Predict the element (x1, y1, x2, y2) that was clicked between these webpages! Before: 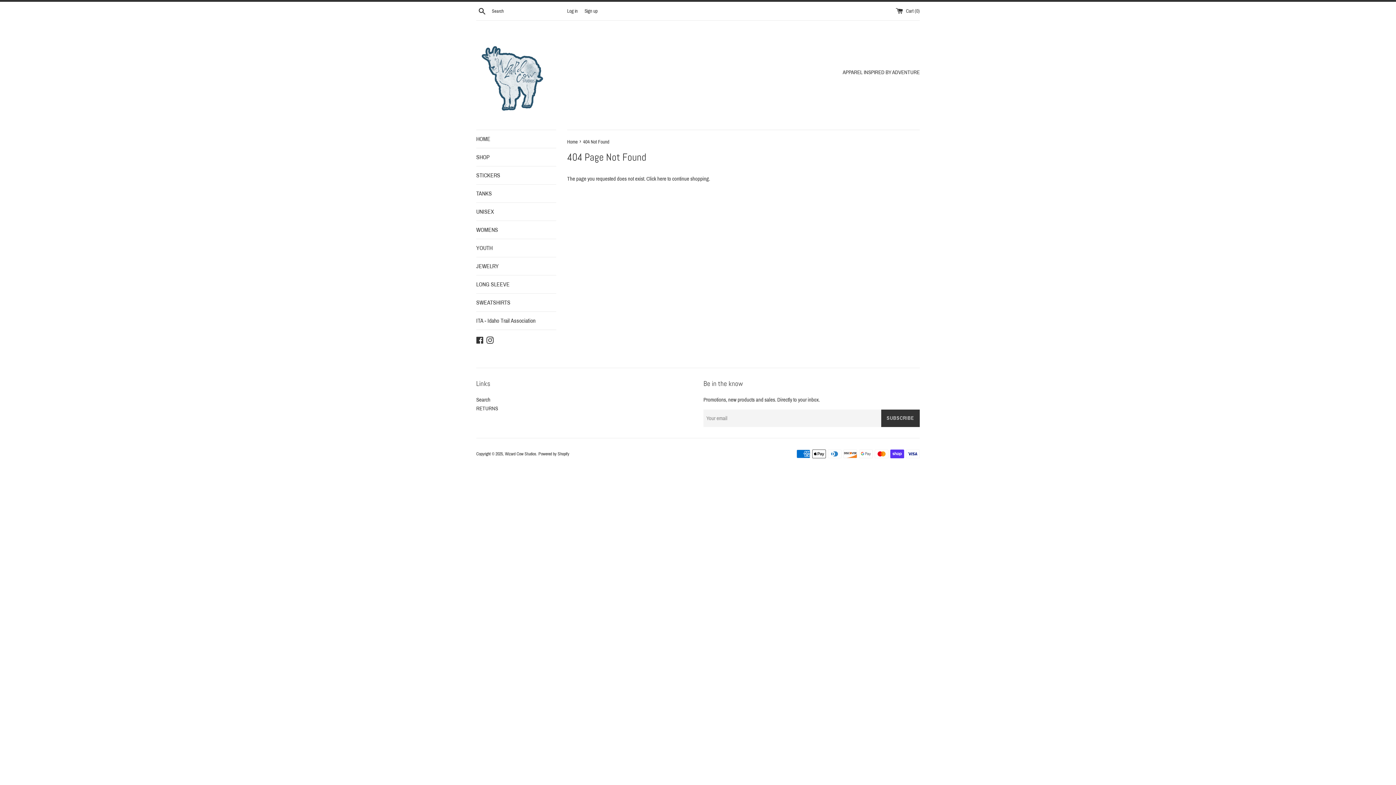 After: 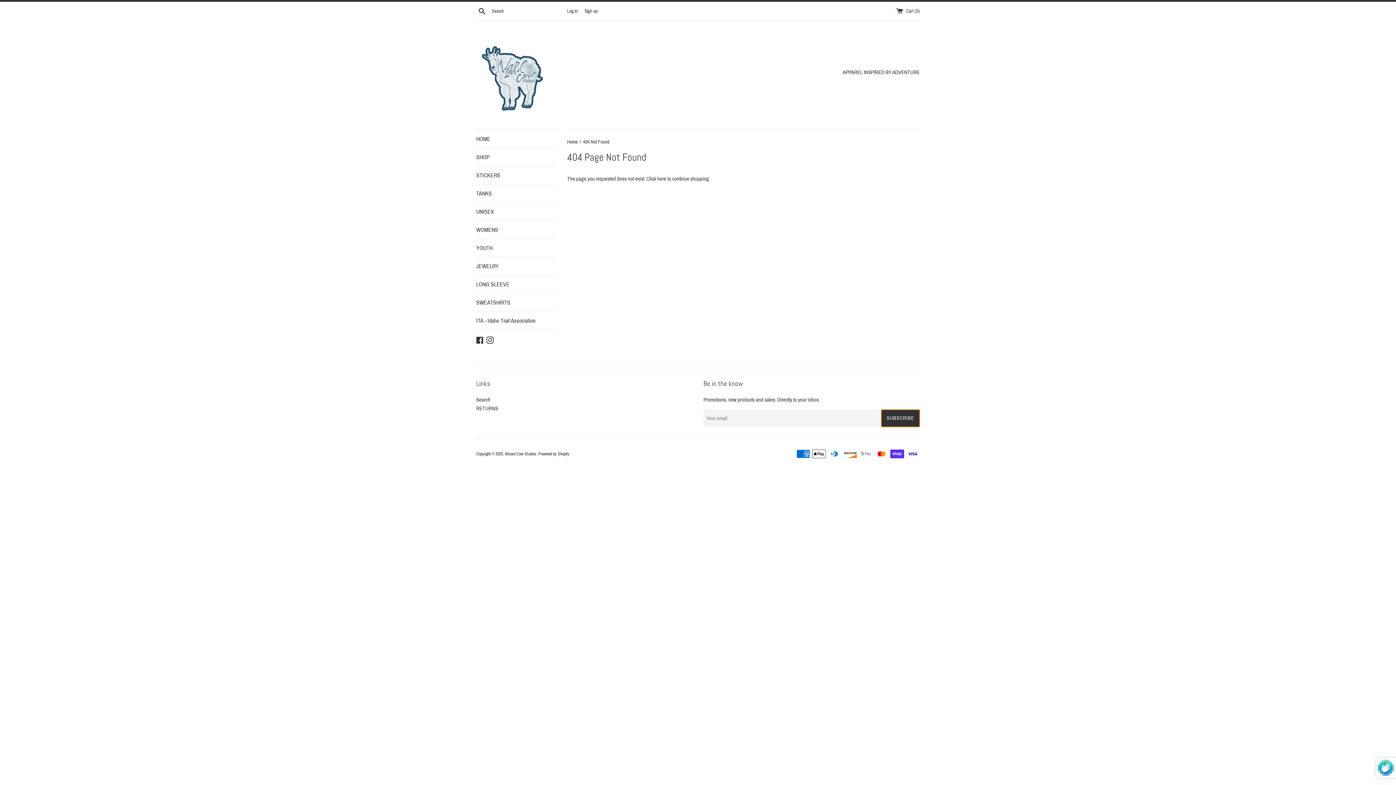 Action: label: SUBSCRIBE bbox: (881, 409, 920, 427)